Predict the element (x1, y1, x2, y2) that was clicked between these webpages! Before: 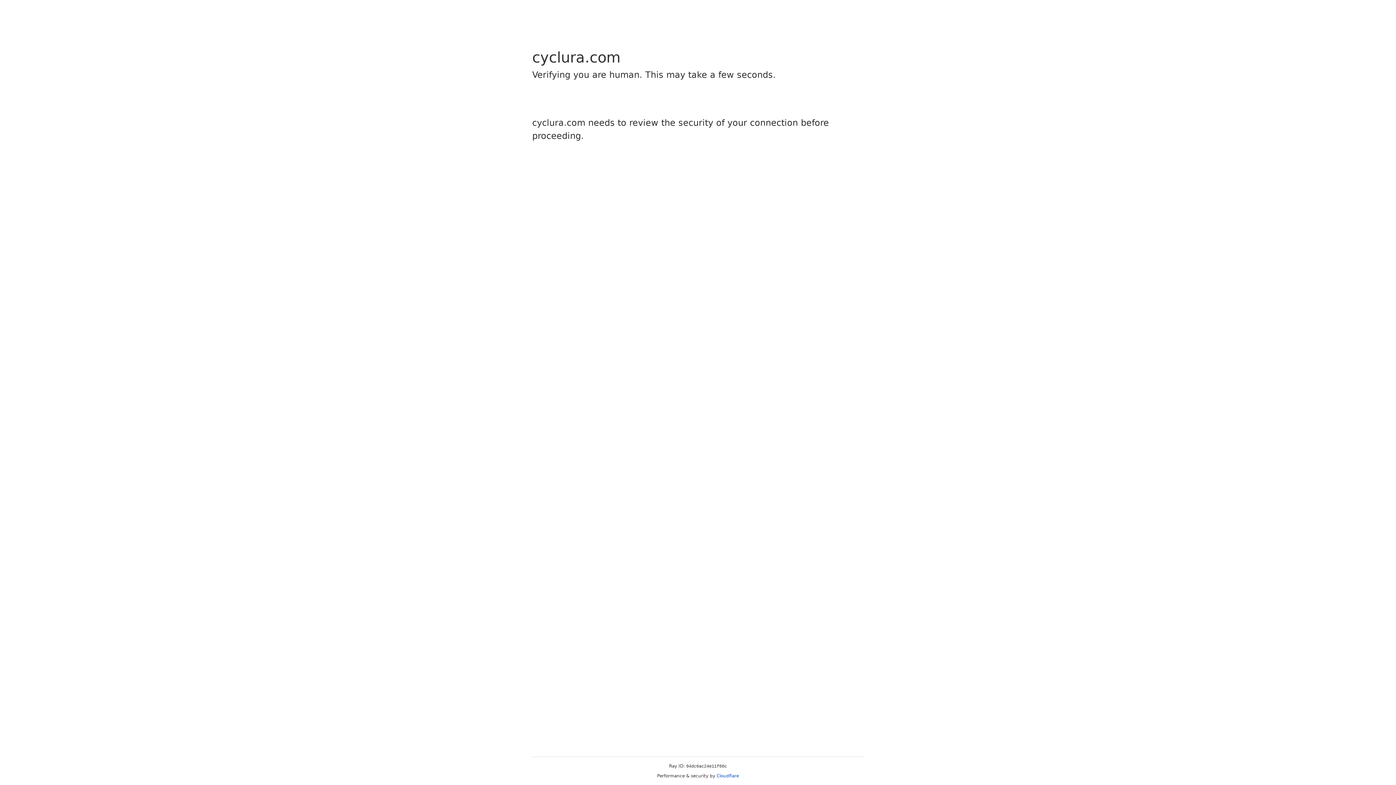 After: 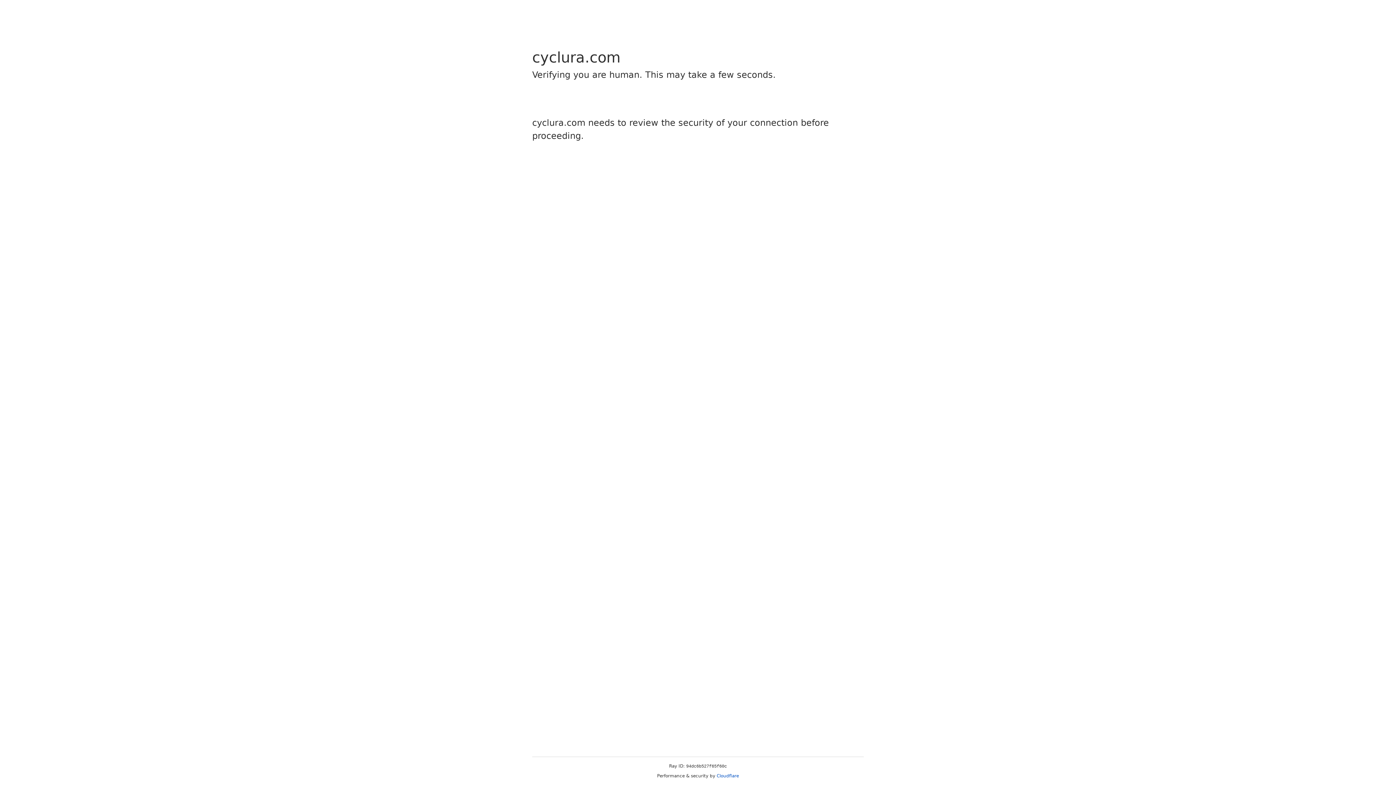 Action: label: Cloudflare bbox: (716, 773, 739, 778)